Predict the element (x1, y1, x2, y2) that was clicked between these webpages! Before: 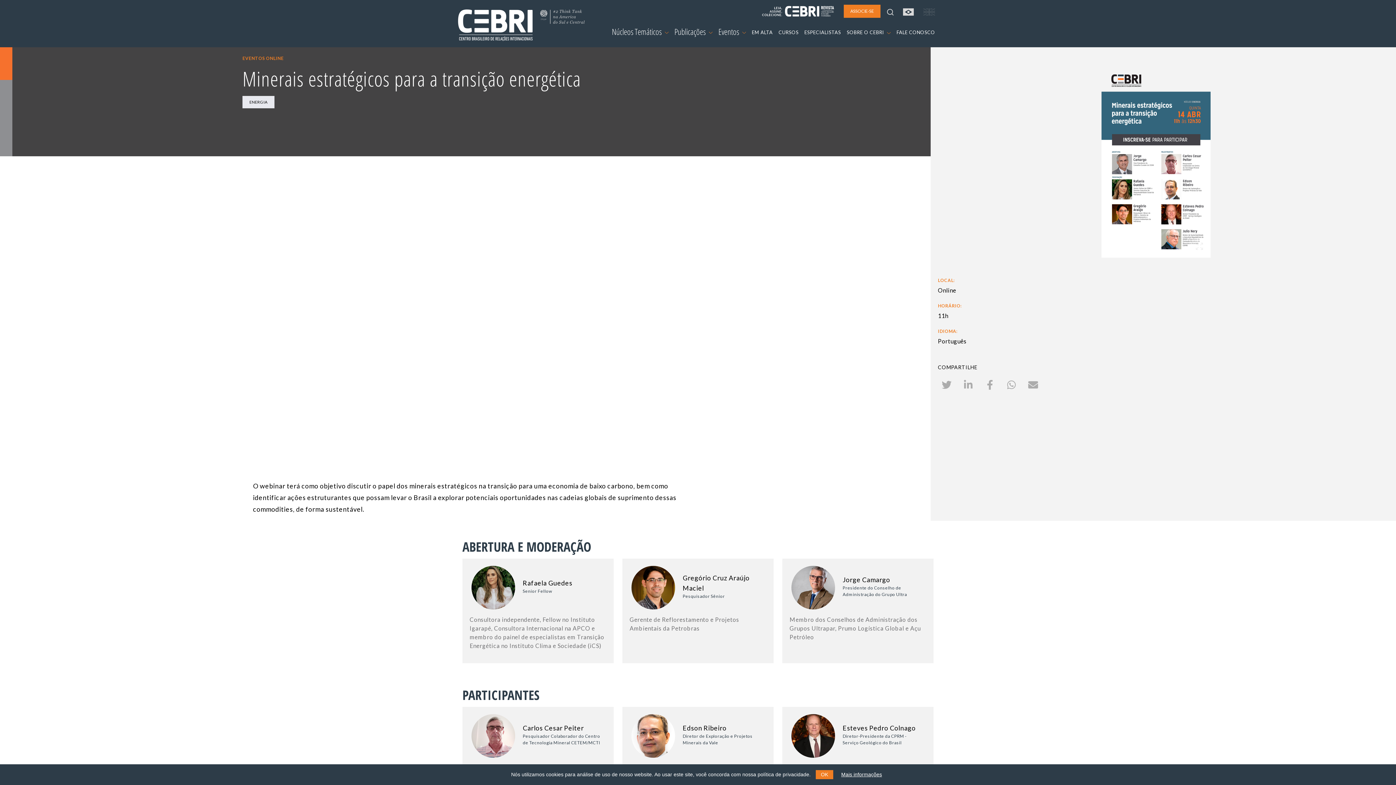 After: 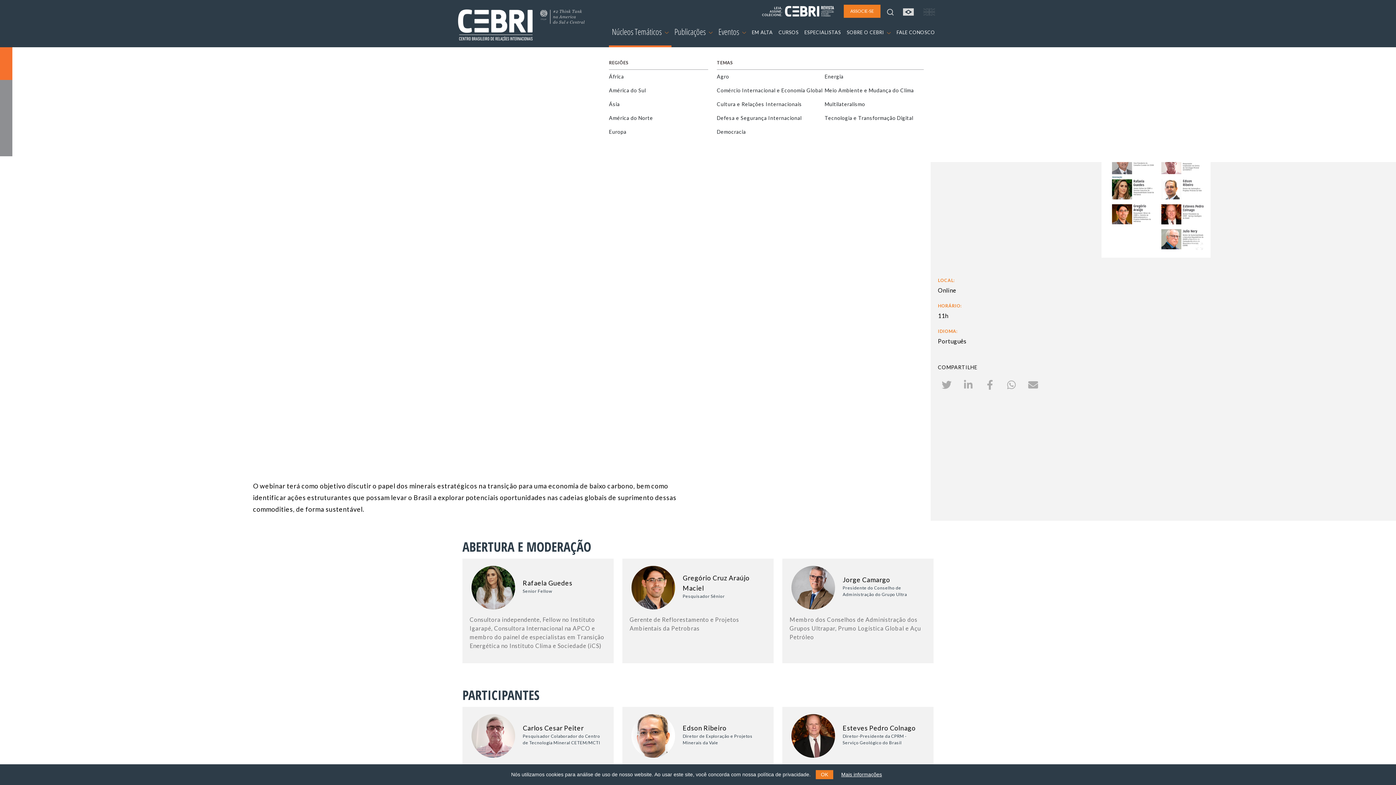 Action: bbox: (609, 23, 671, 40) label: Núcleos Temáticos 